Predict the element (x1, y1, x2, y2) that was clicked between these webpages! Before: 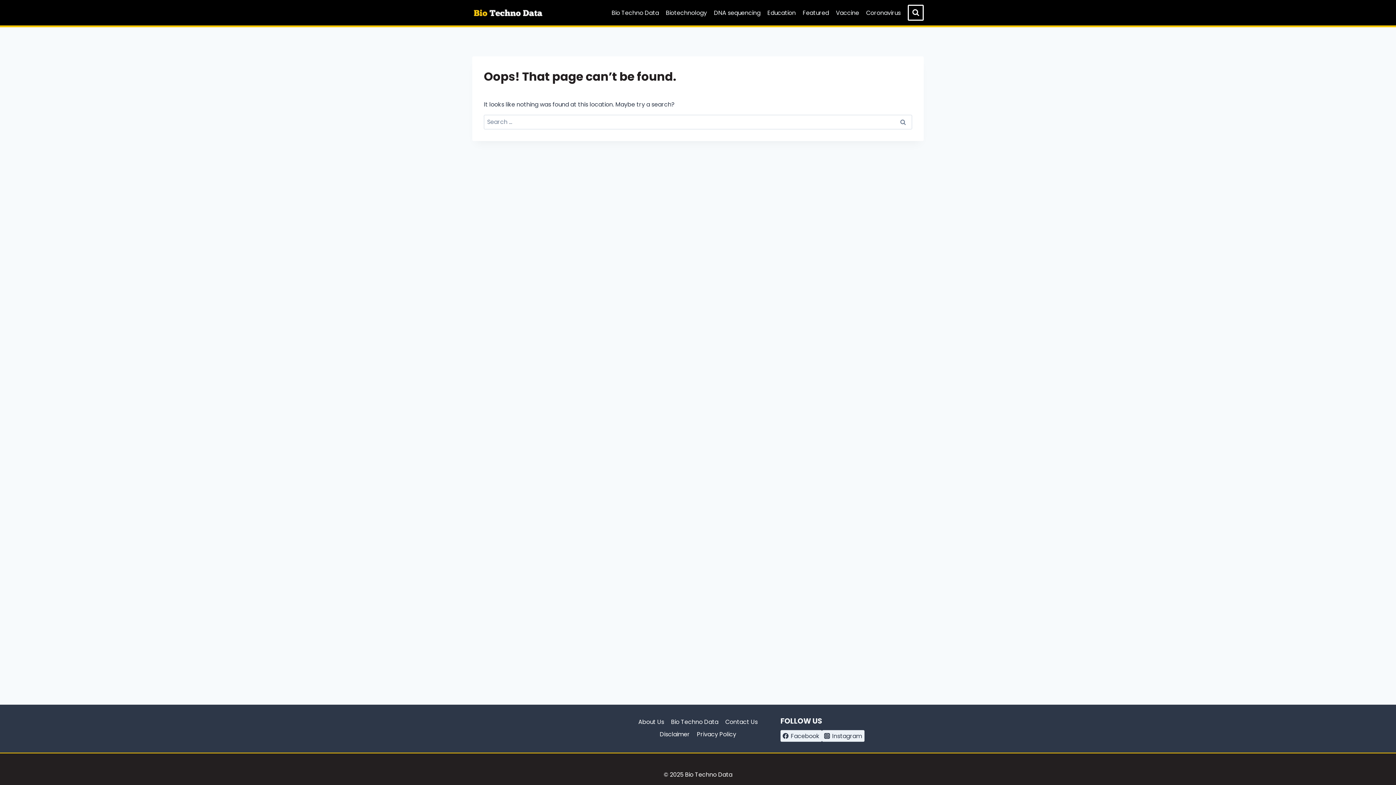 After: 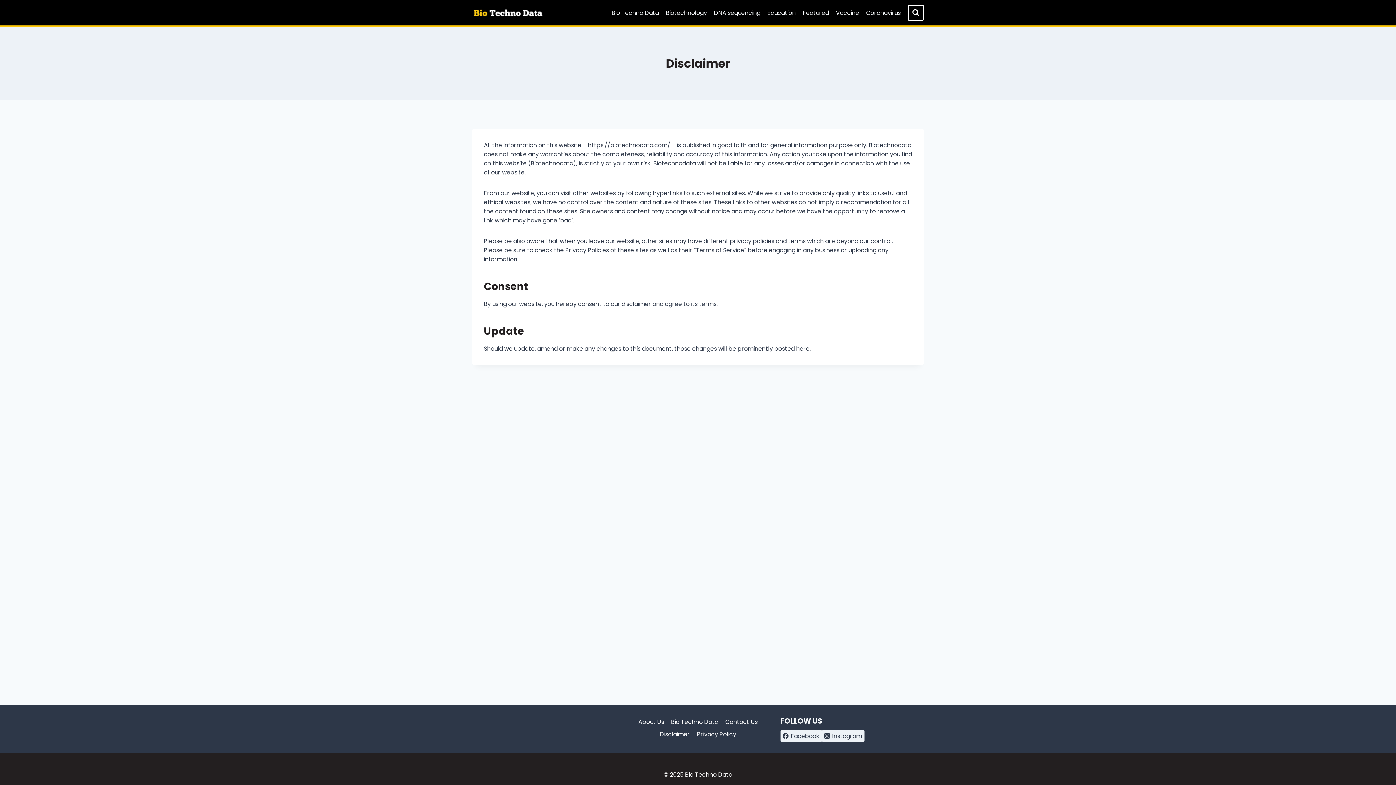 Action: bbox: (656, 728, 693, 741) label: Disclaimer